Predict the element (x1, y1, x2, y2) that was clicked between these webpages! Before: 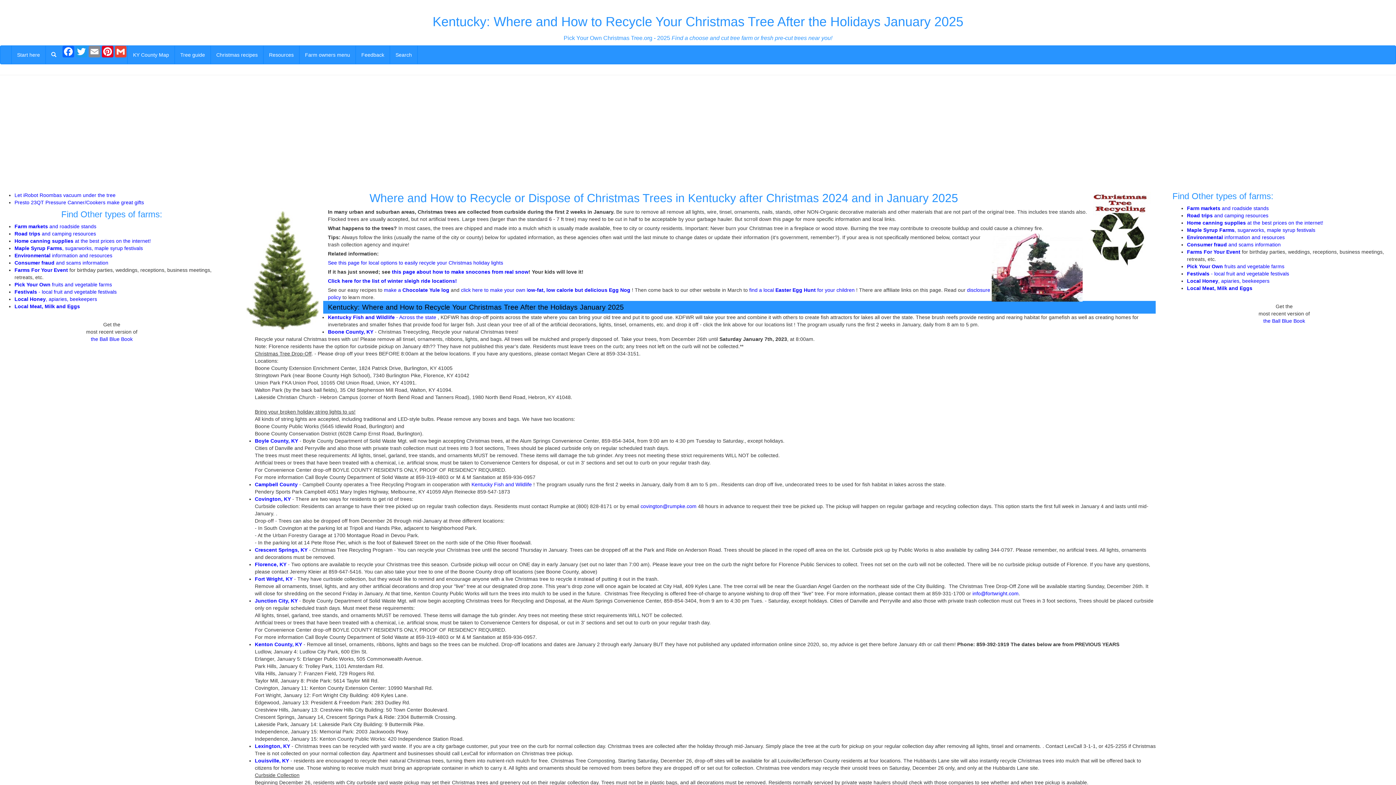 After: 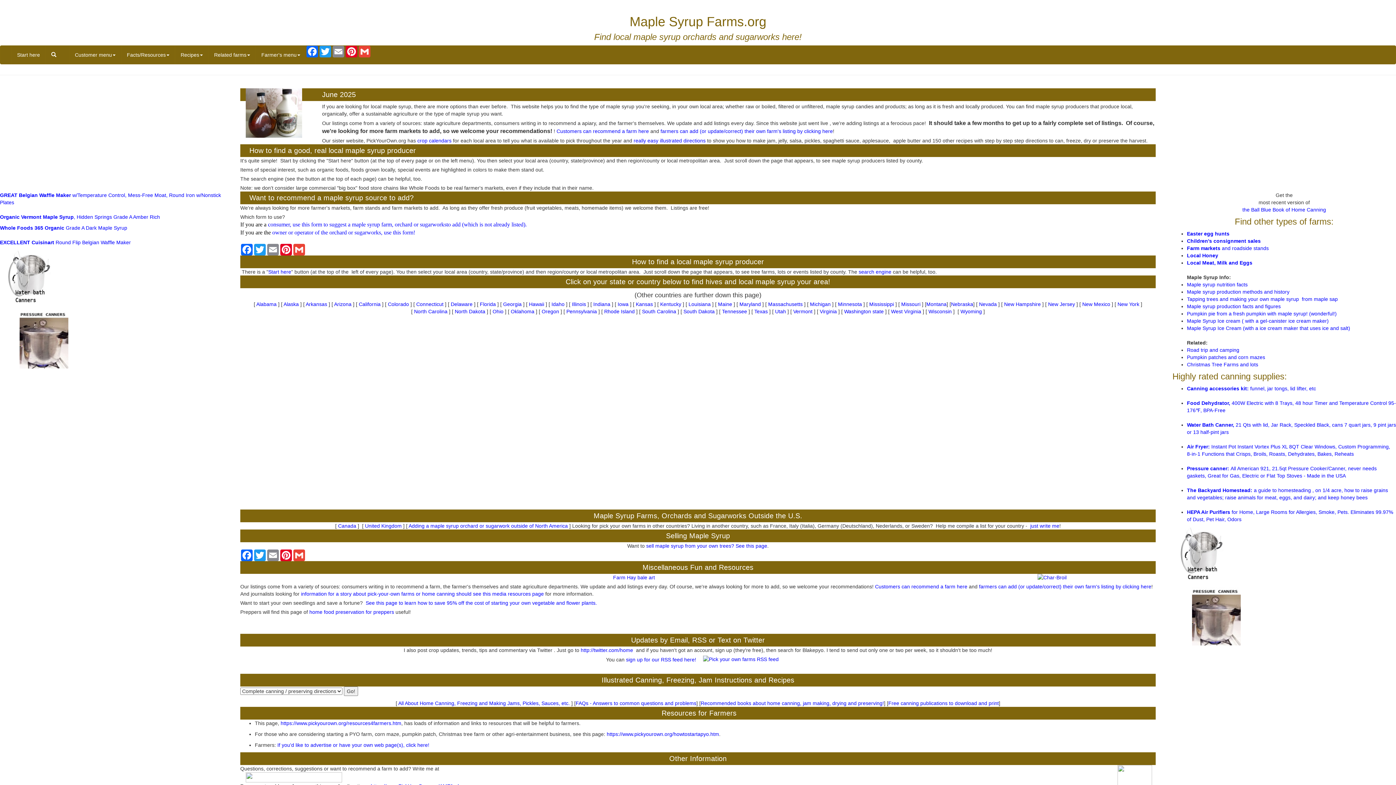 Action: label: Maple Syrup Farms, sugarworks, maple syrup festivals bbox: (1187, 227, 1315, 233)